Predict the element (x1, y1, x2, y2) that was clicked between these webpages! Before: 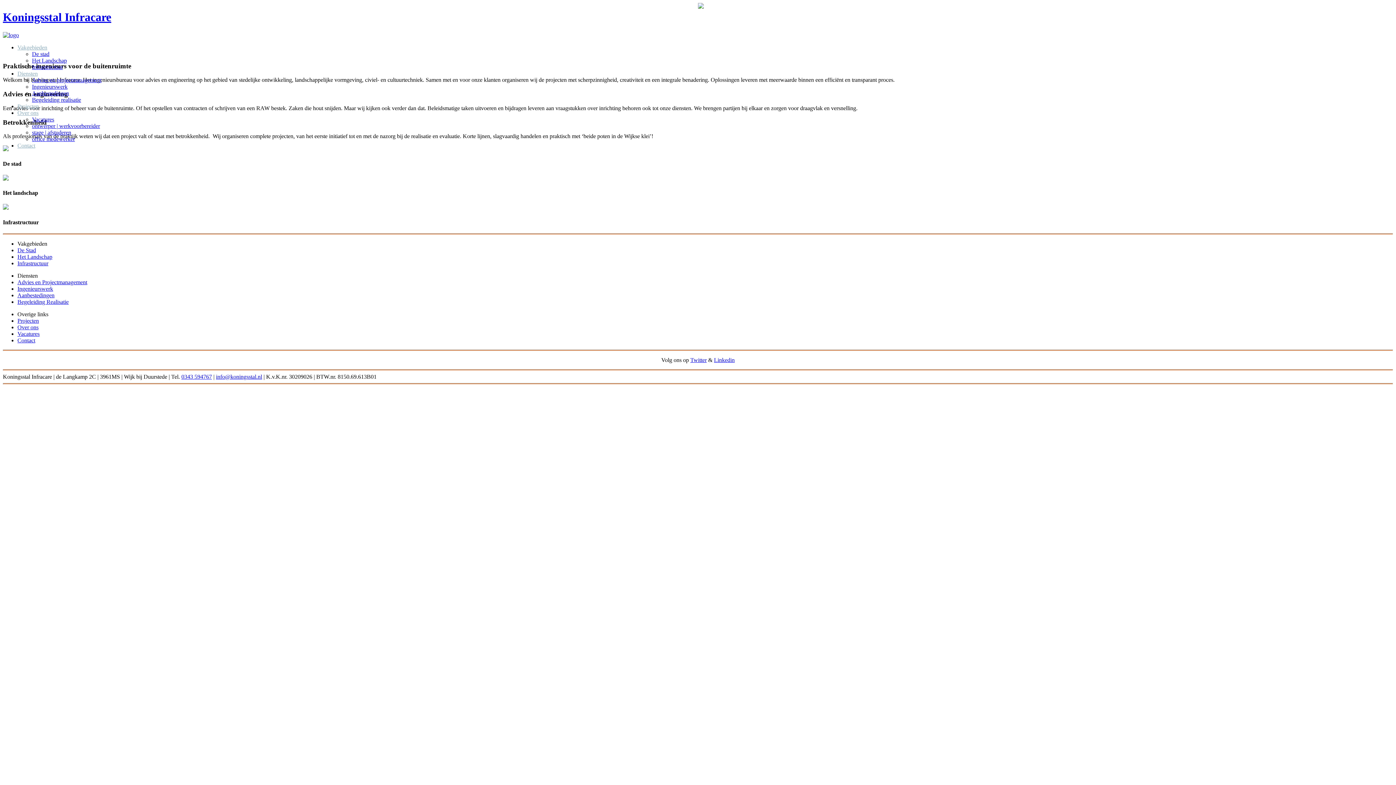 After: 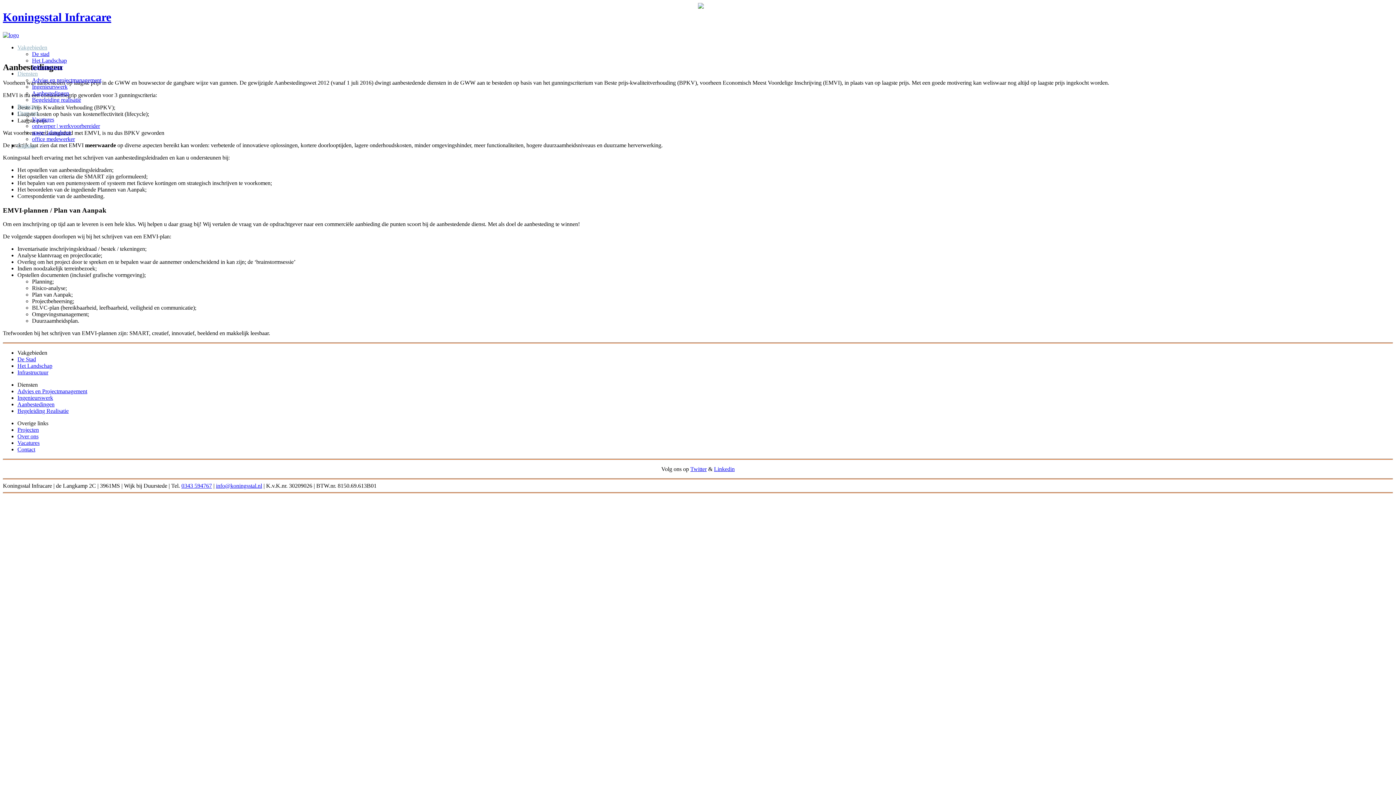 Action: bbox: (17, 292, 54, 298) label: Aanbestedingen